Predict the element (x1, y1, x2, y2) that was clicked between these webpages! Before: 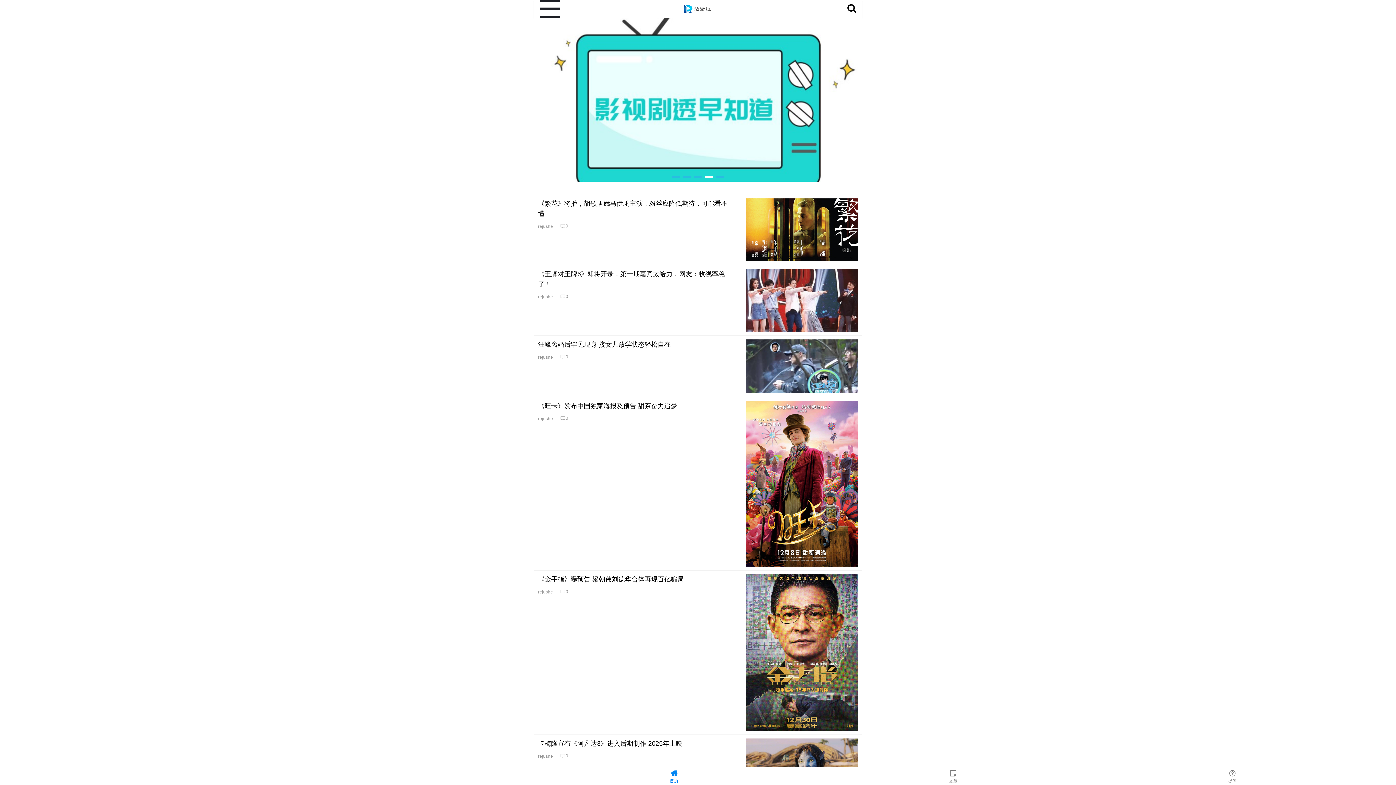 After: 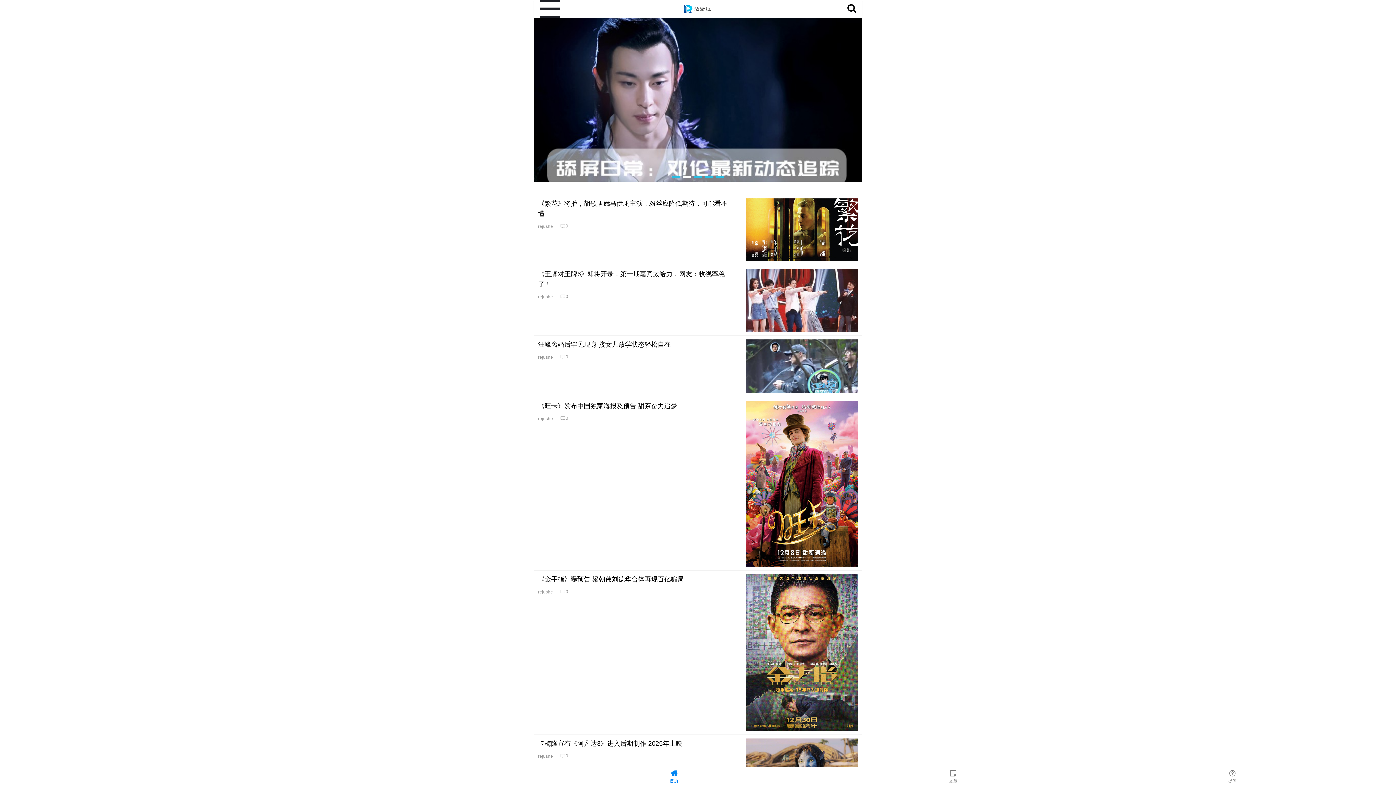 Action: bbox: (534, 767, 813, 788) label: 首页